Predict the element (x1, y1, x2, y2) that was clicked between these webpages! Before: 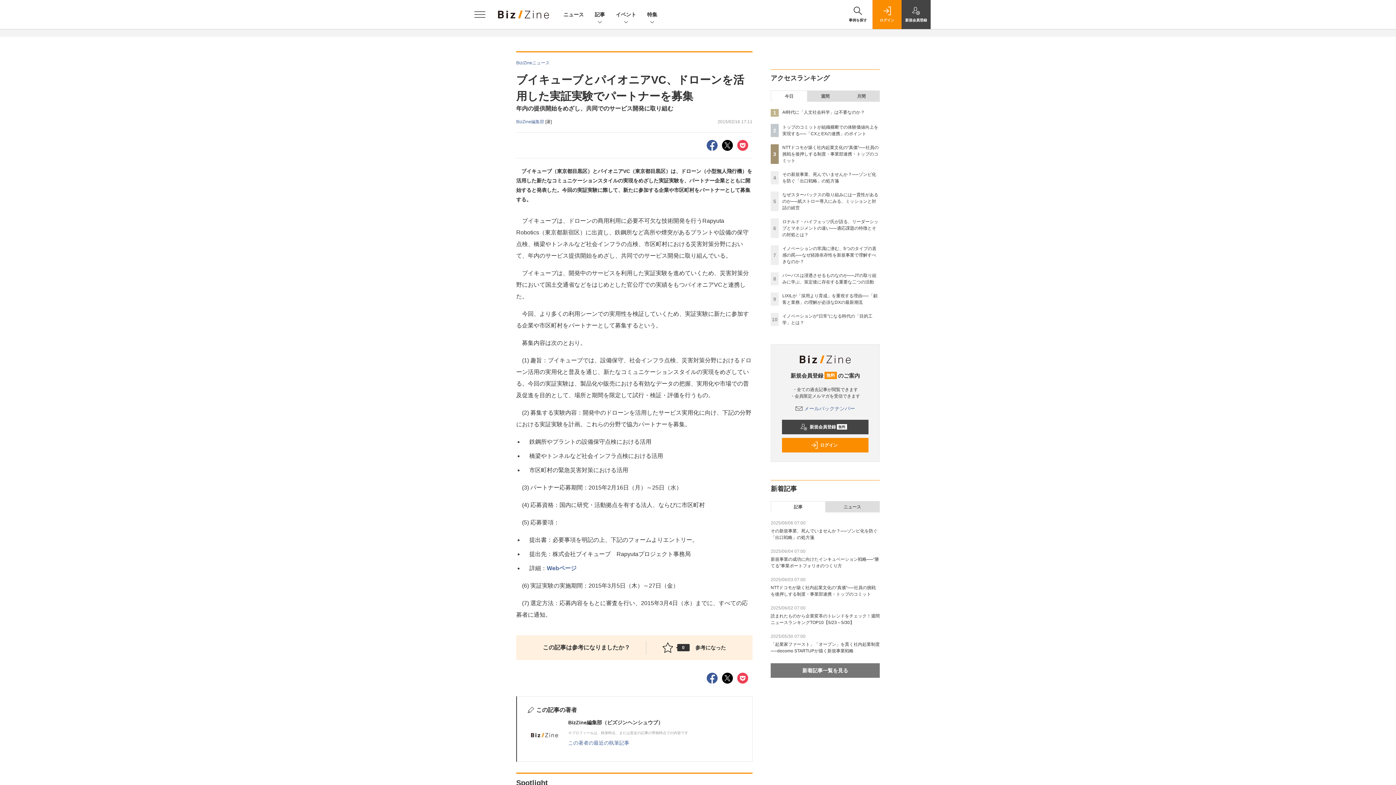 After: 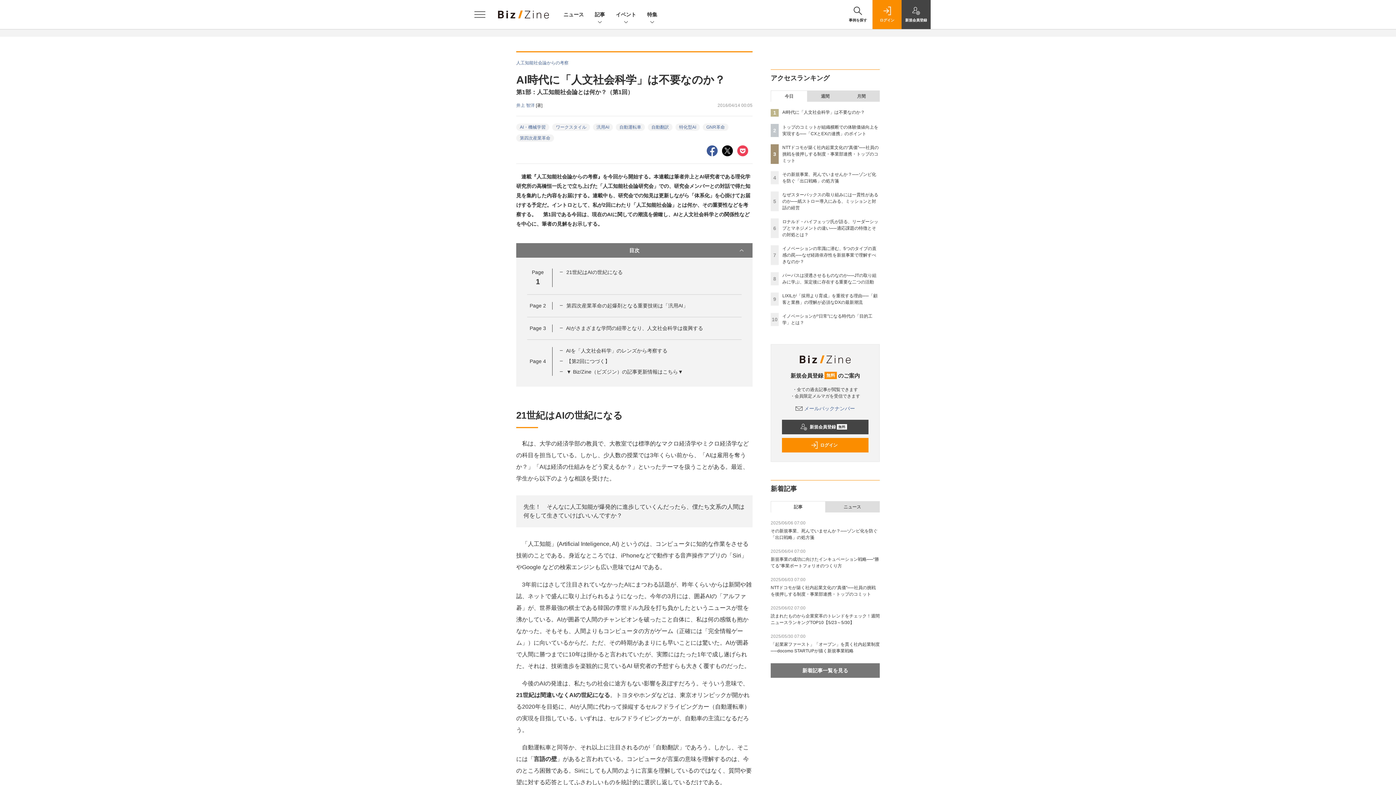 Action: label: AI時代に「人文社会科学」は不要なのか？ bbox: (782, 109, 865, 114)